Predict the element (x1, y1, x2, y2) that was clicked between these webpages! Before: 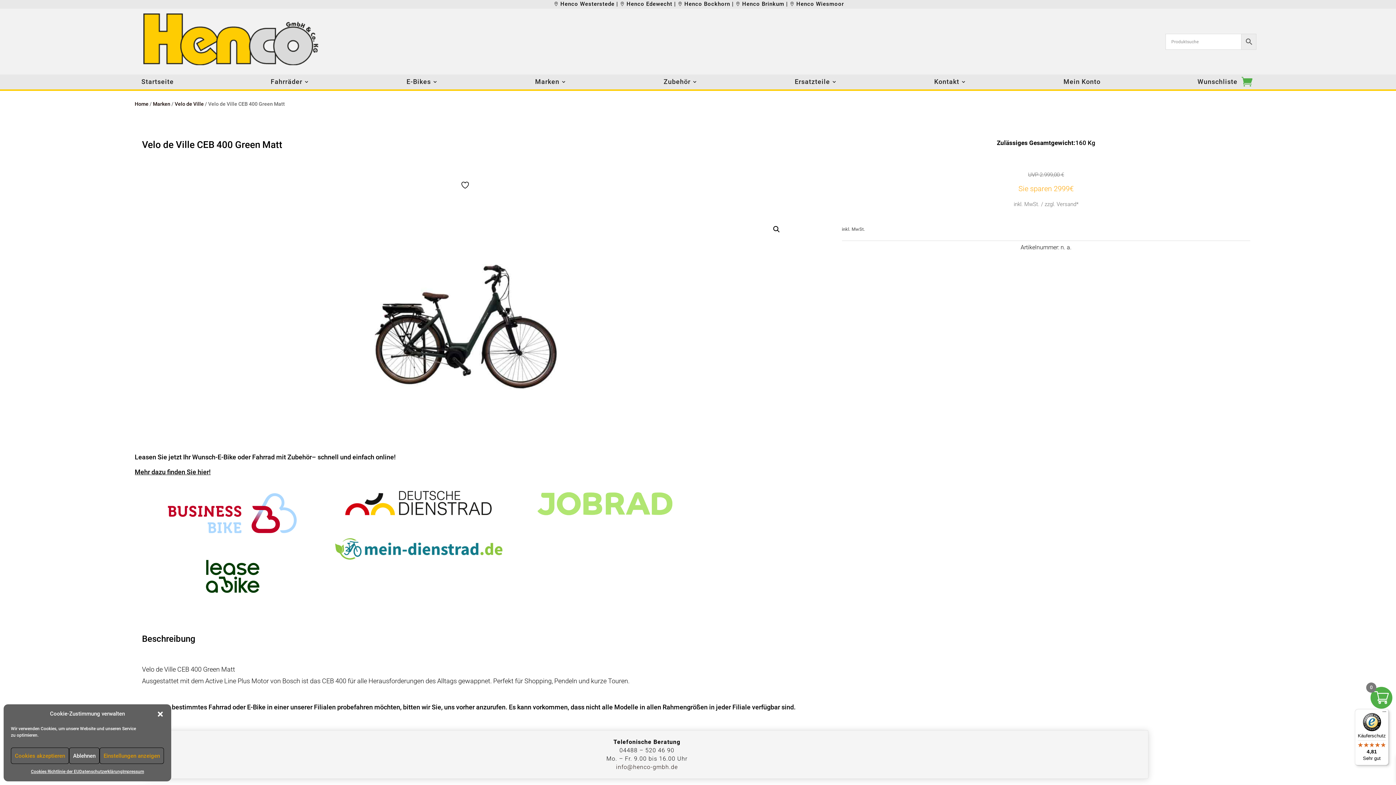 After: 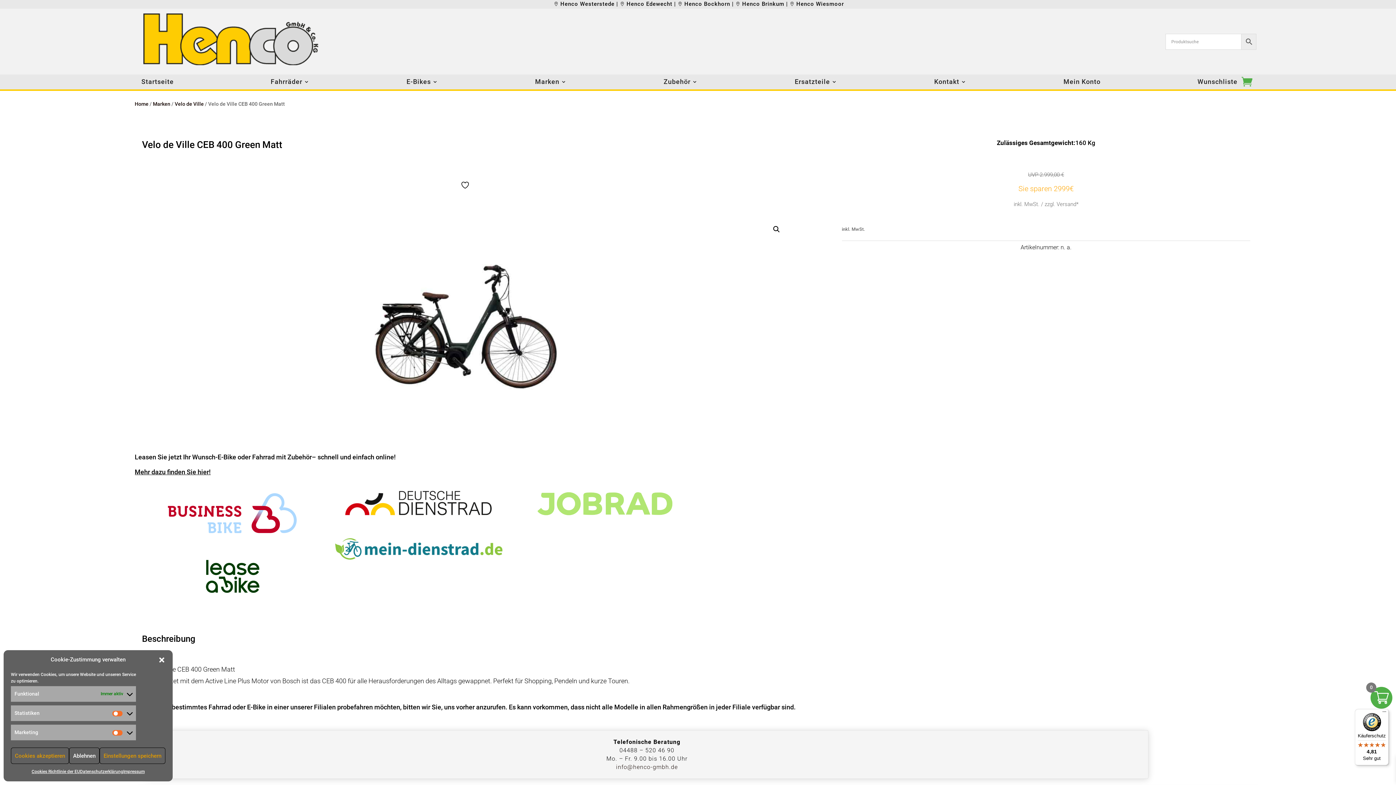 Action: bbox: (99, 748, 164, 764) label: Einstellungen anzeigen